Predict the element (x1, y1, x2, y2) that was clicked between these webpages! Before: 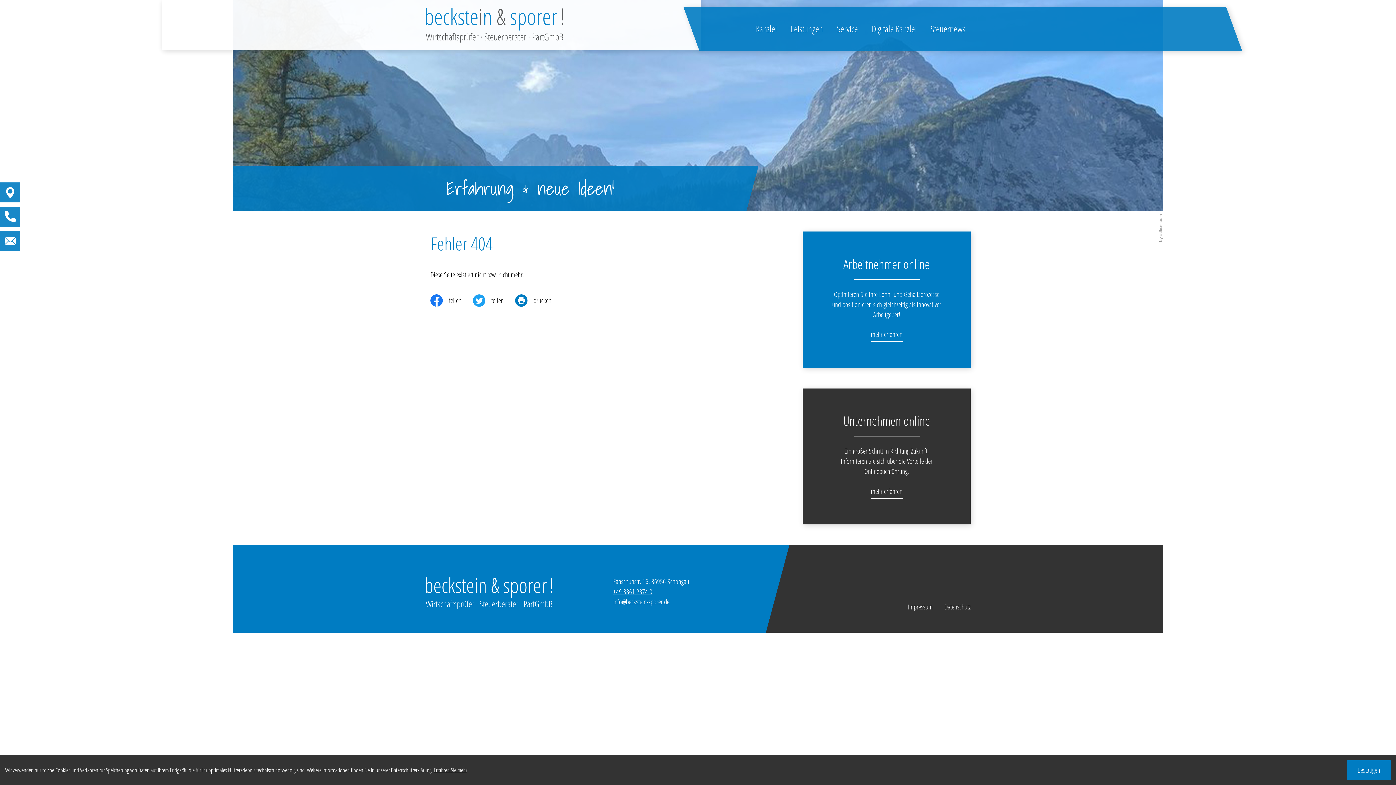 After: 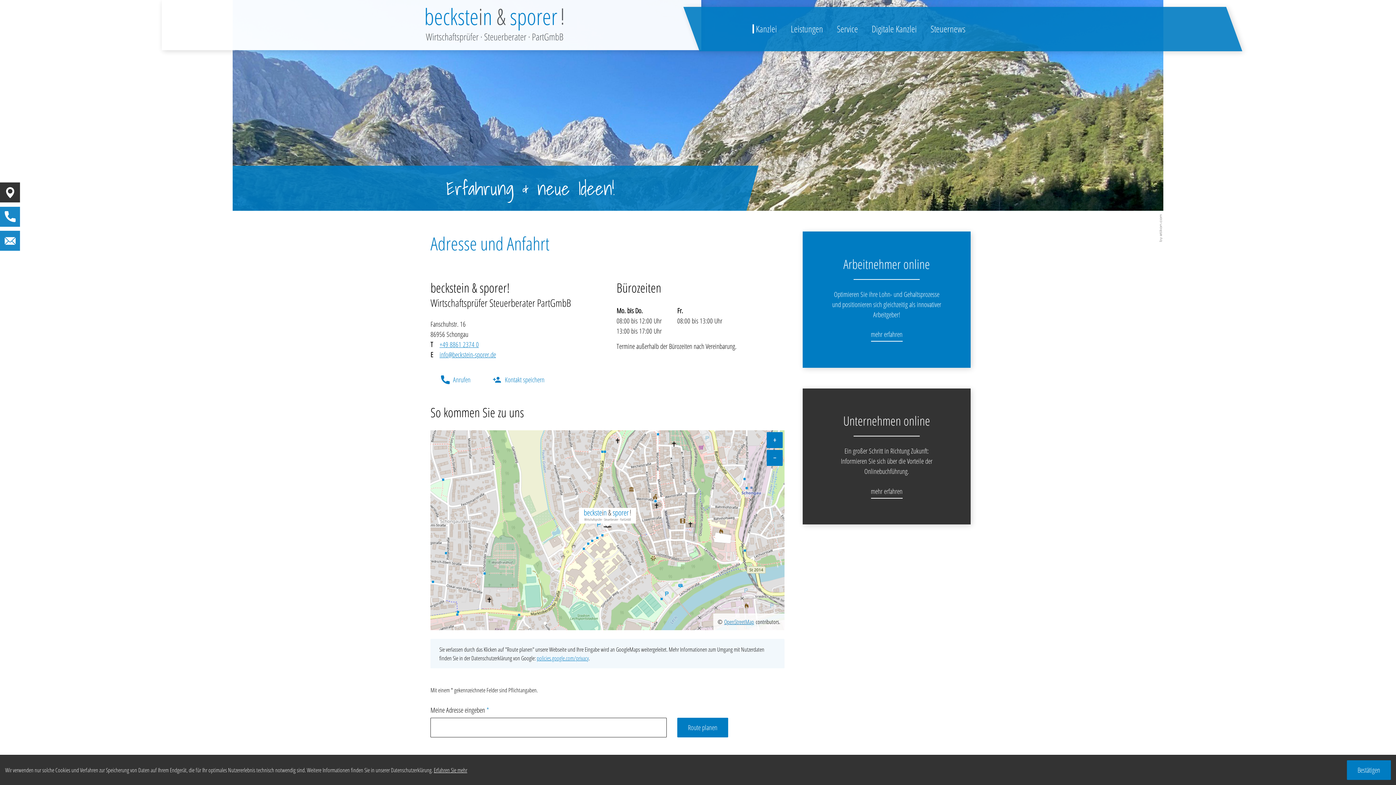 Action: bbox: (0, 182, 86, 202) label: address